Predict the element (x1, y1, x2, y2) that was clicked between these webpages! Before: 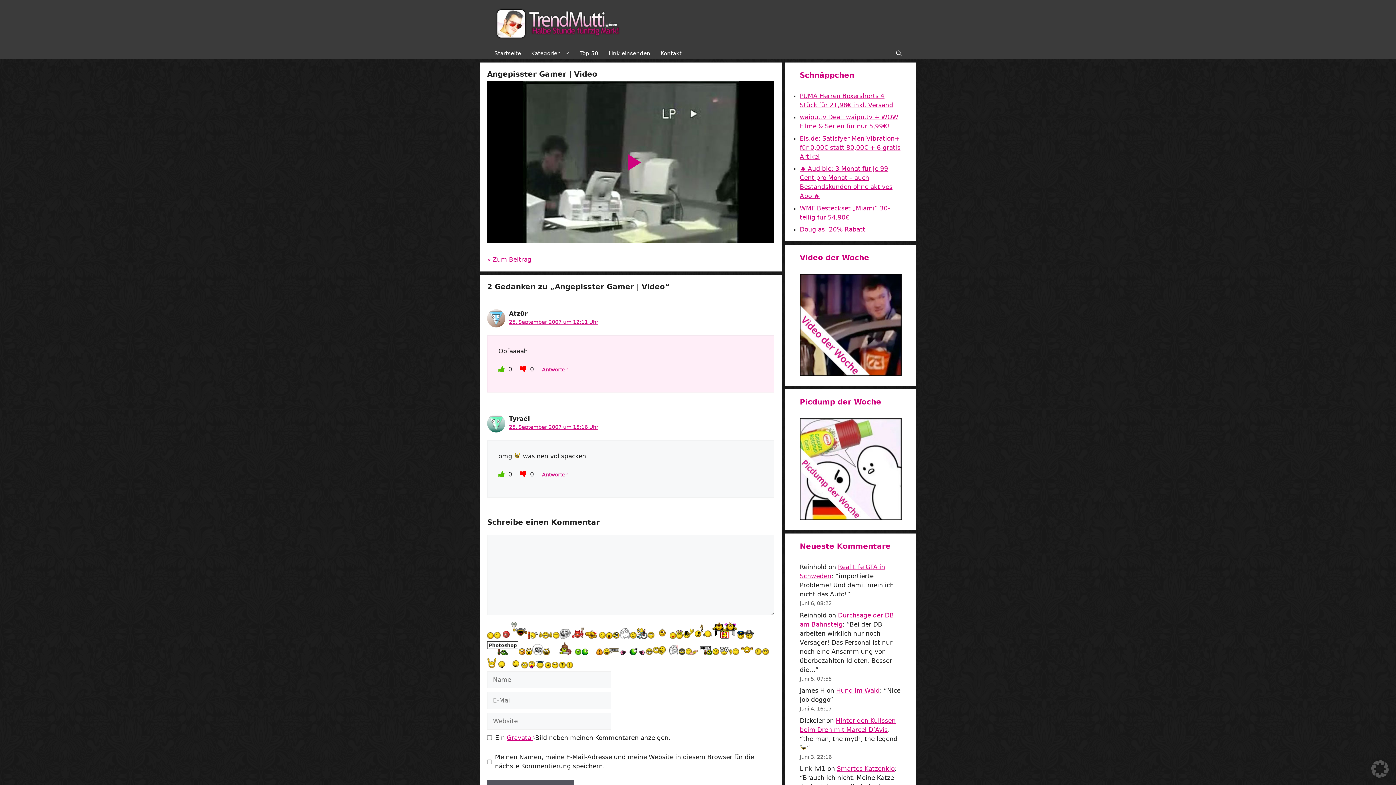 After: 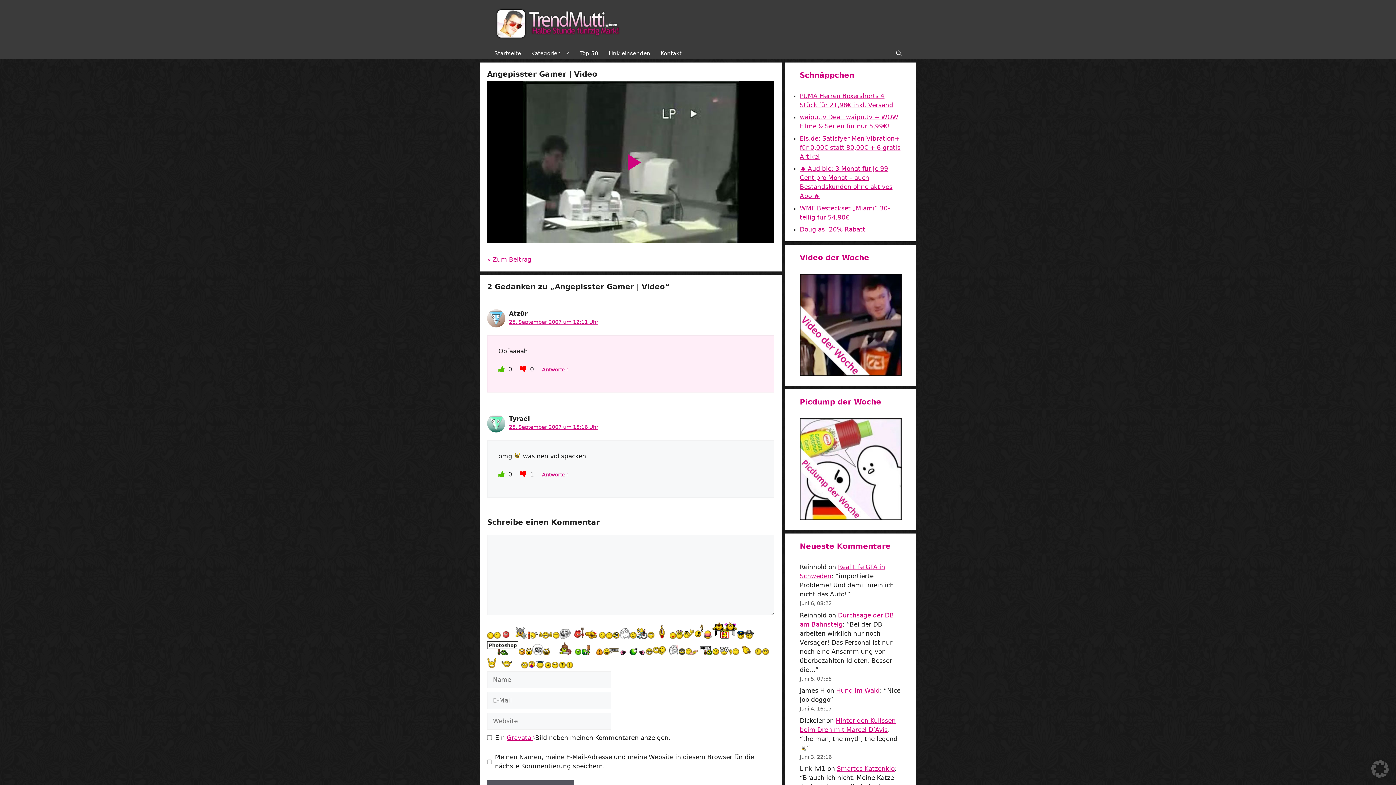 Action: label:   bbox: (520, 470, 528, 478)